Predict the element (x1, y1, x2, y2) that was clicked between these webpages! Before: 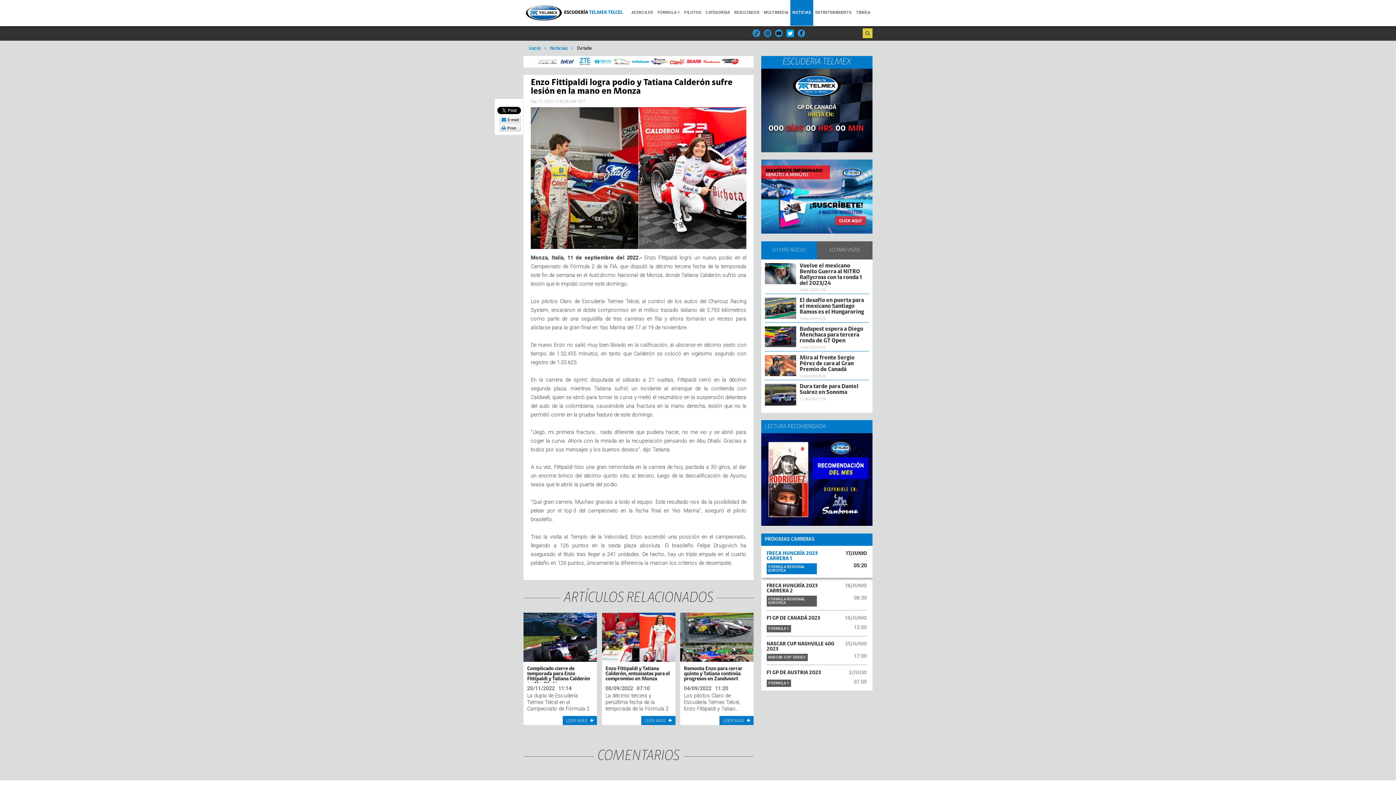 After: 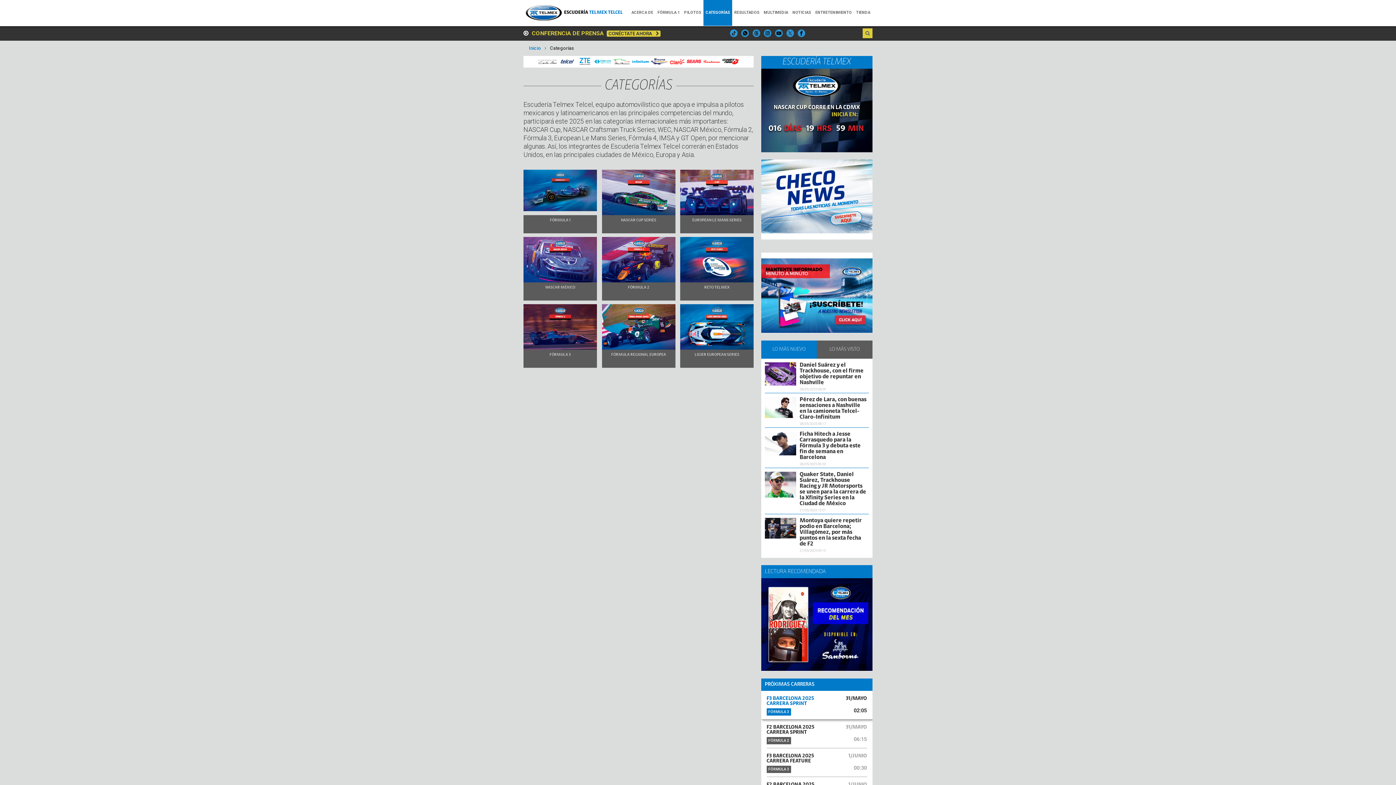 Action: label: CATEGORÍAS bbox: (703, 0, 732, 25)